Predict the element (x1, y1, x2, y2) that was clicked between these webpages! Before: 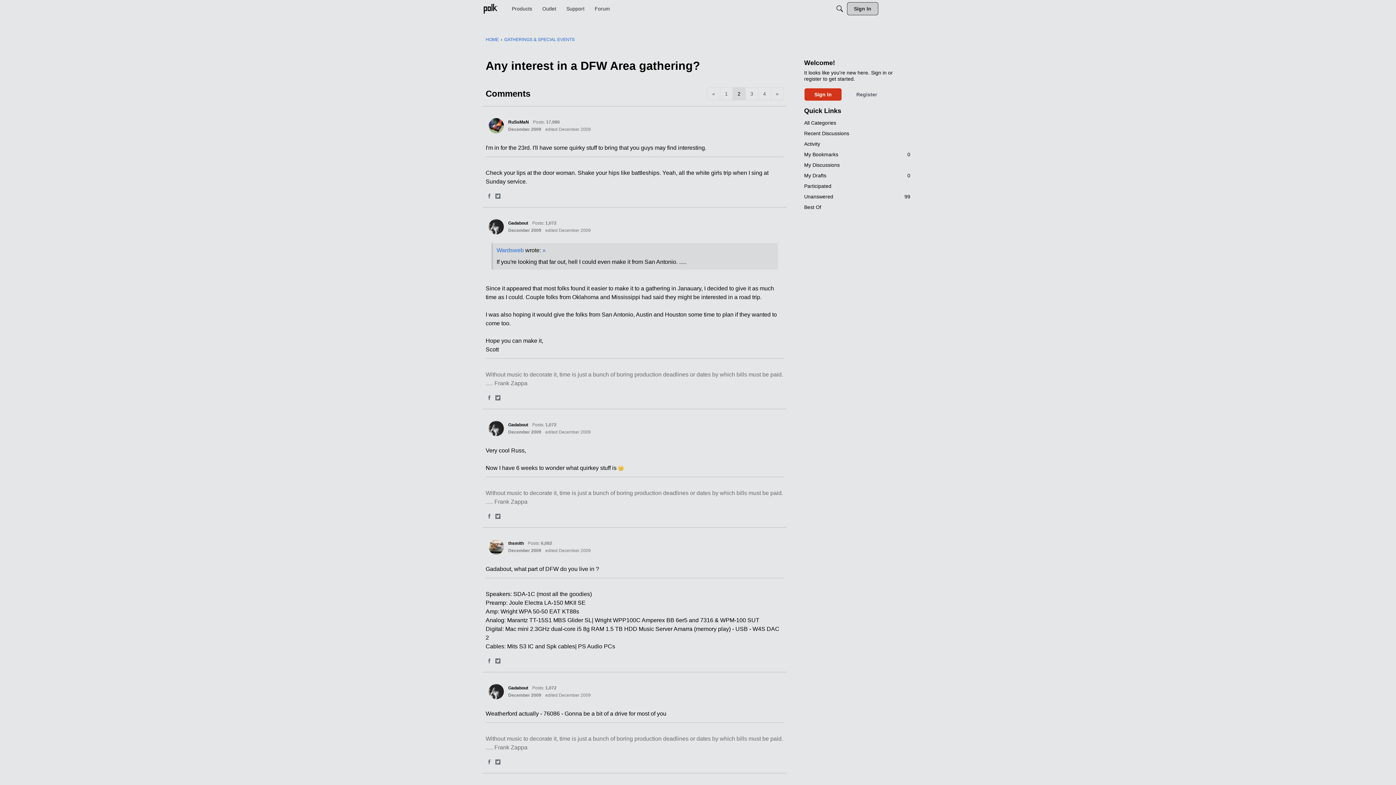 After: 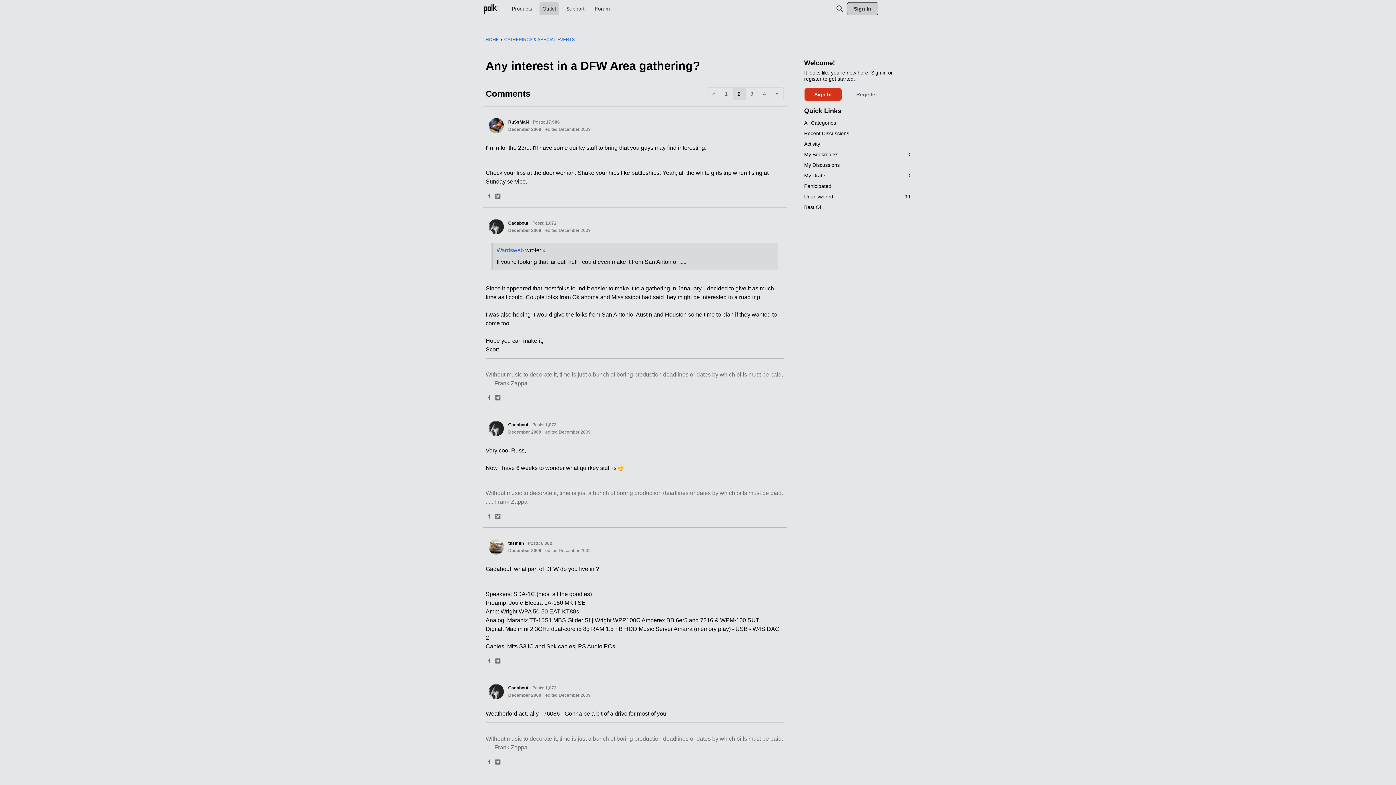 Action: label: Outlet bbox: (539, 2, 559, 15)